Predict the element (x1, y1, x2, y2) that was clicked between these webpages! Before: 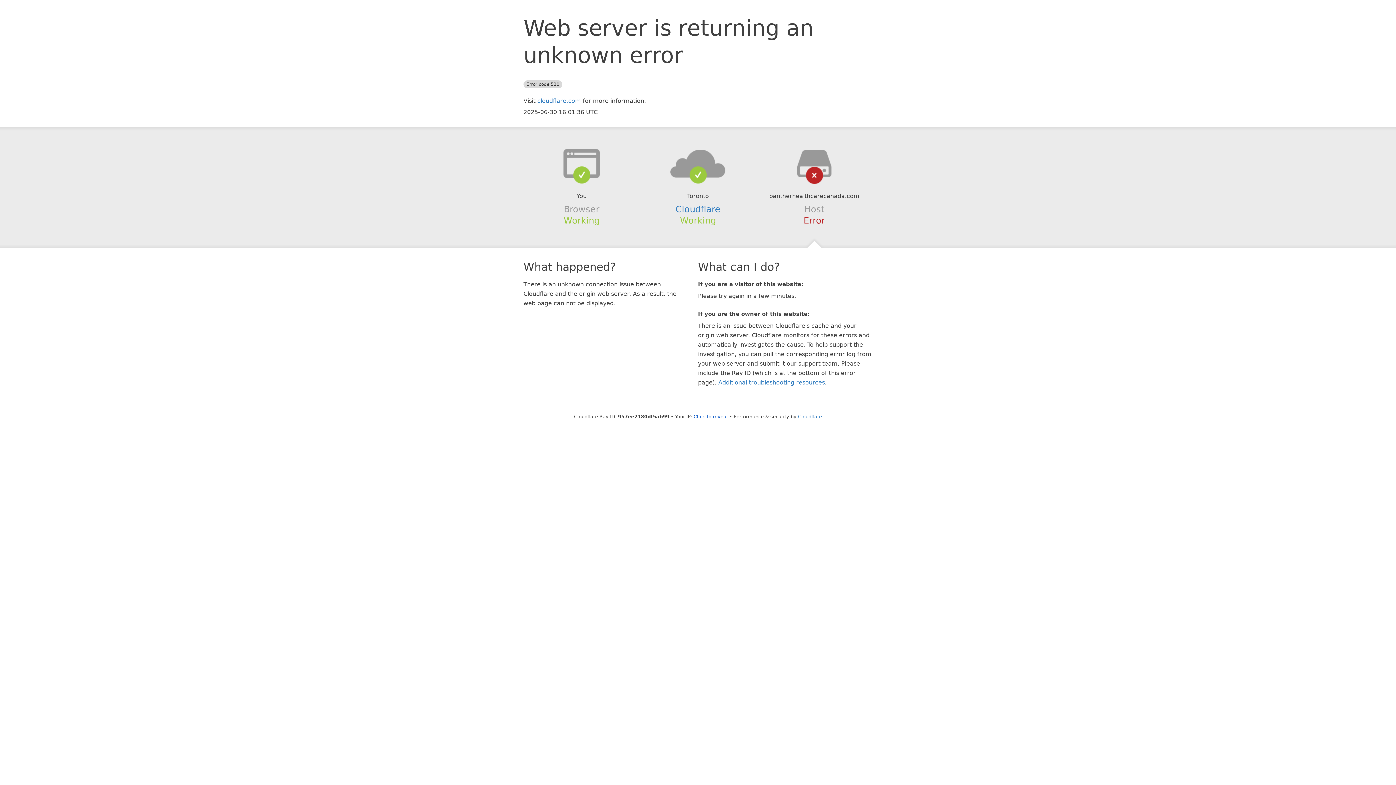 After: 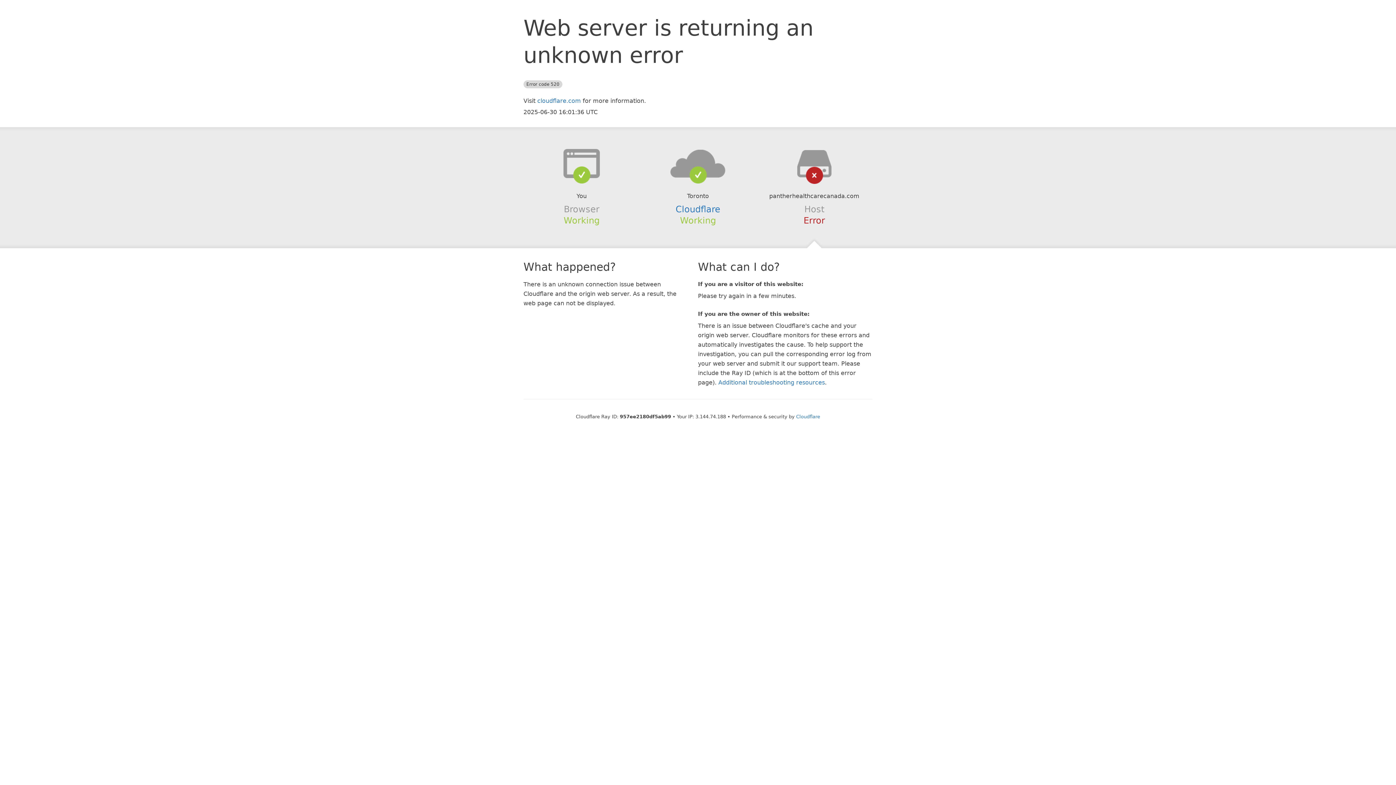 Action: label: Click to reveal bbox: (693, 414, 728, 419)